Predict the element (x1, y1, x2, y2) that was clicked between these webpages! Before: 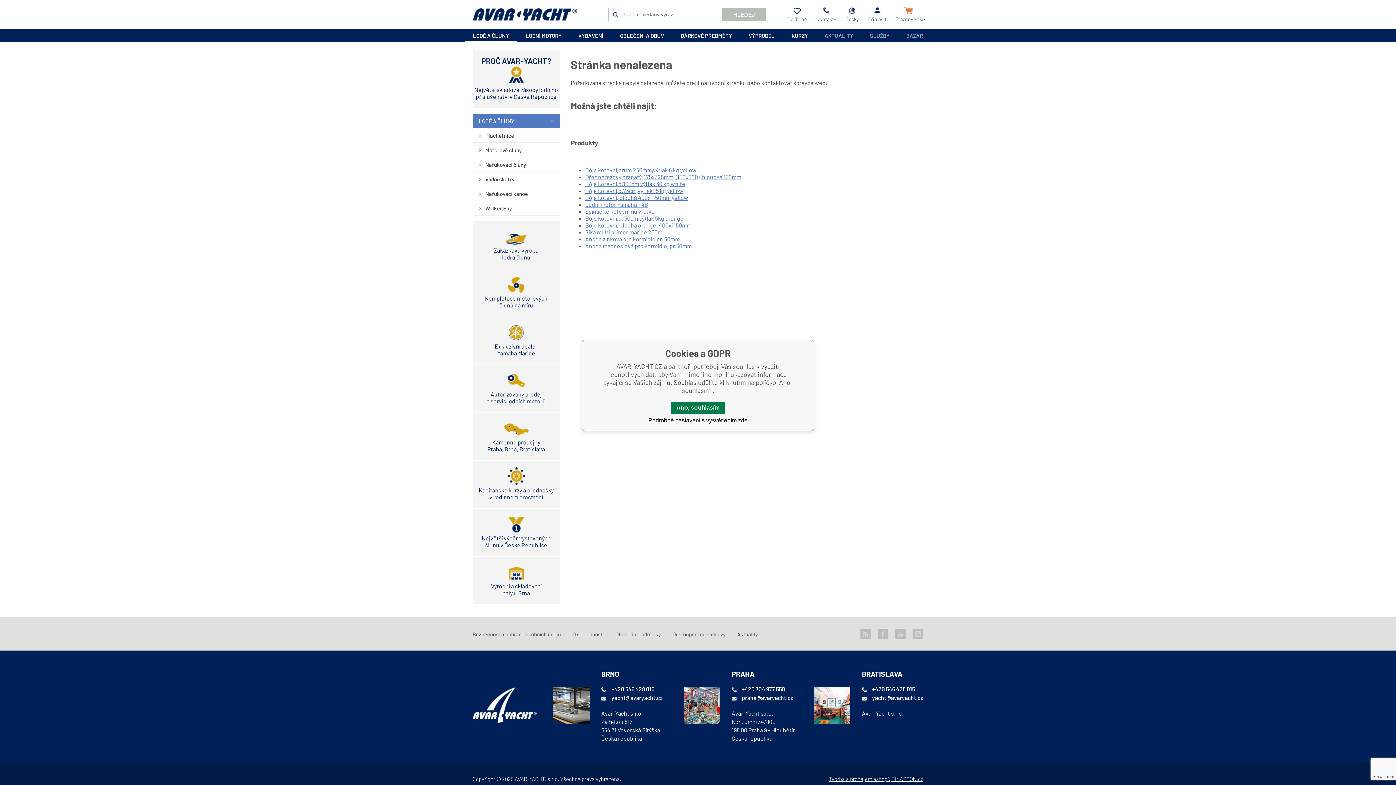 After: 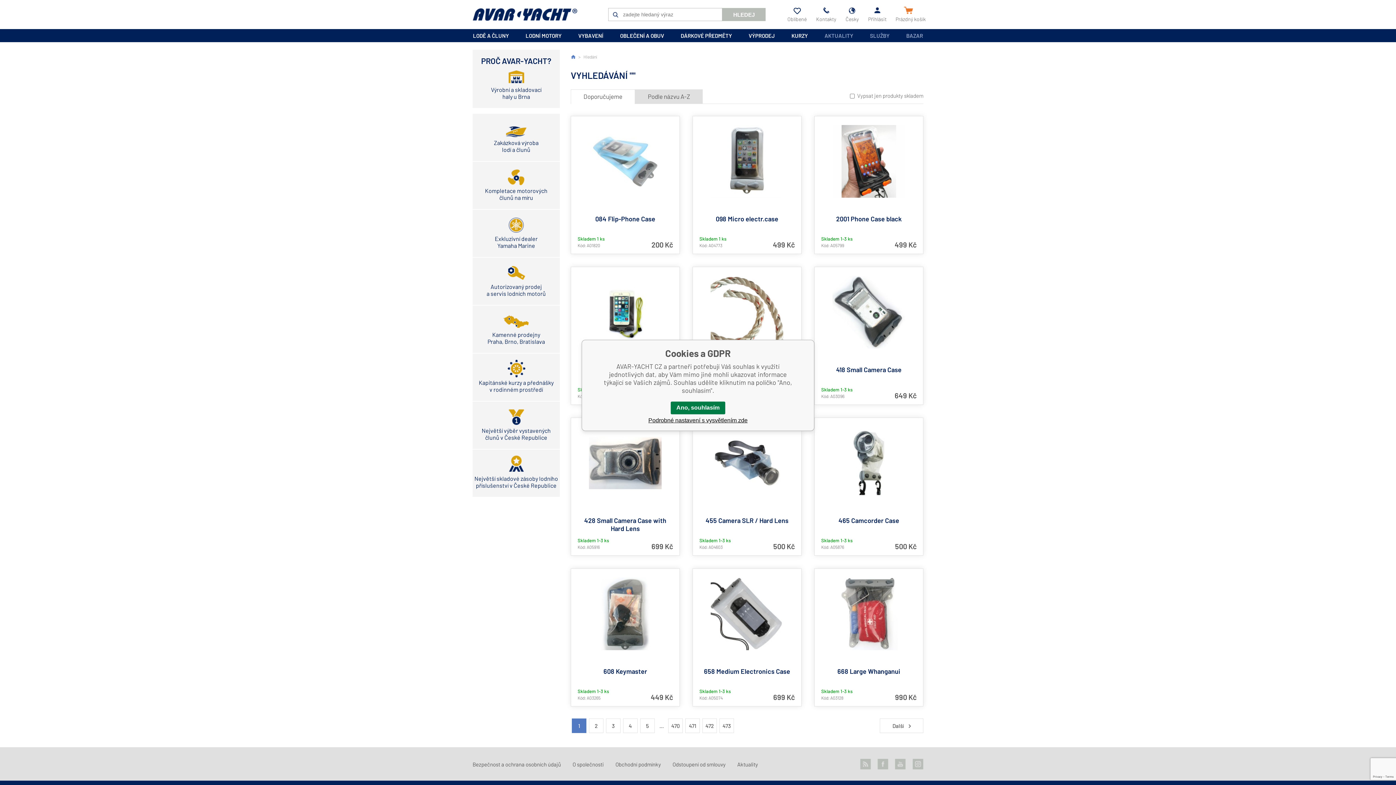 Action: bbox: (722, 8, 765, 21) label: HLEDEJ